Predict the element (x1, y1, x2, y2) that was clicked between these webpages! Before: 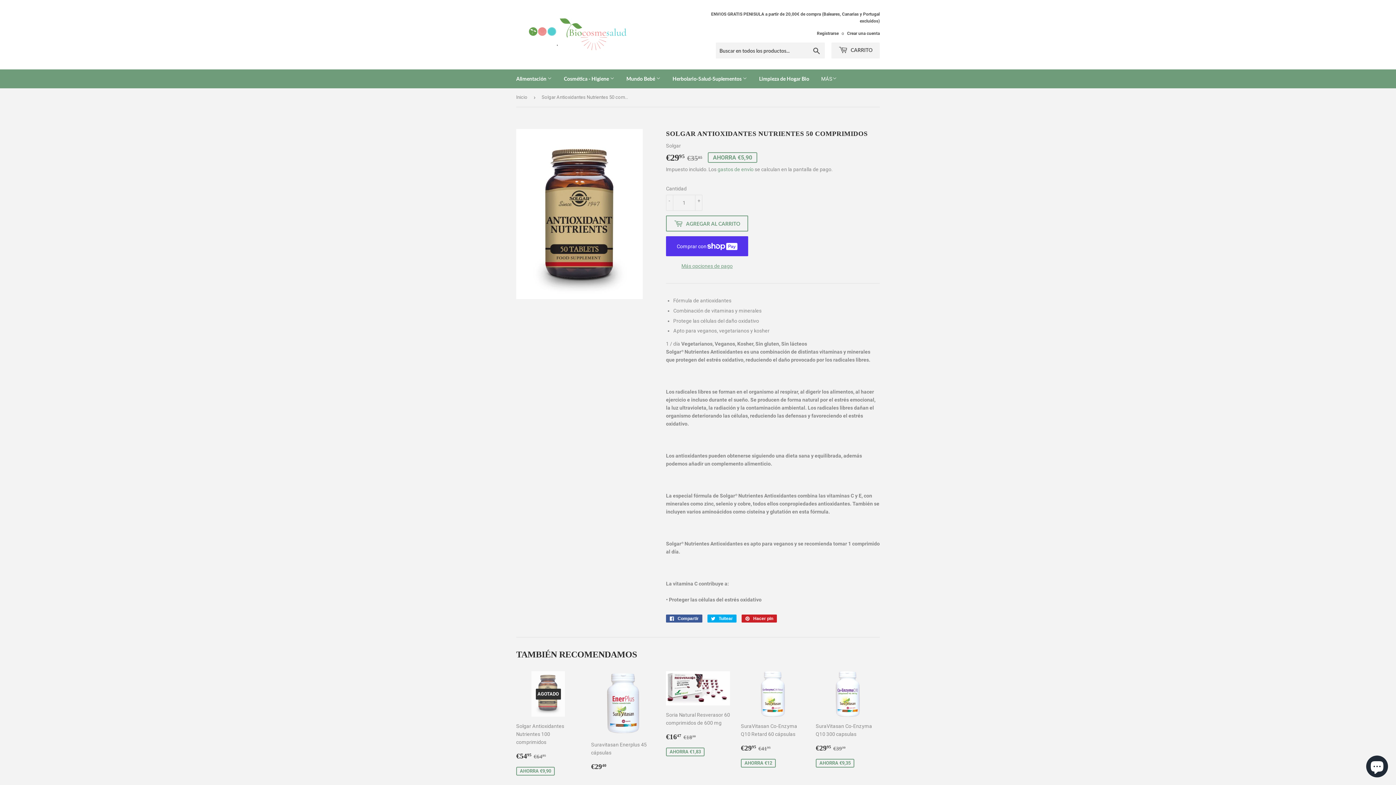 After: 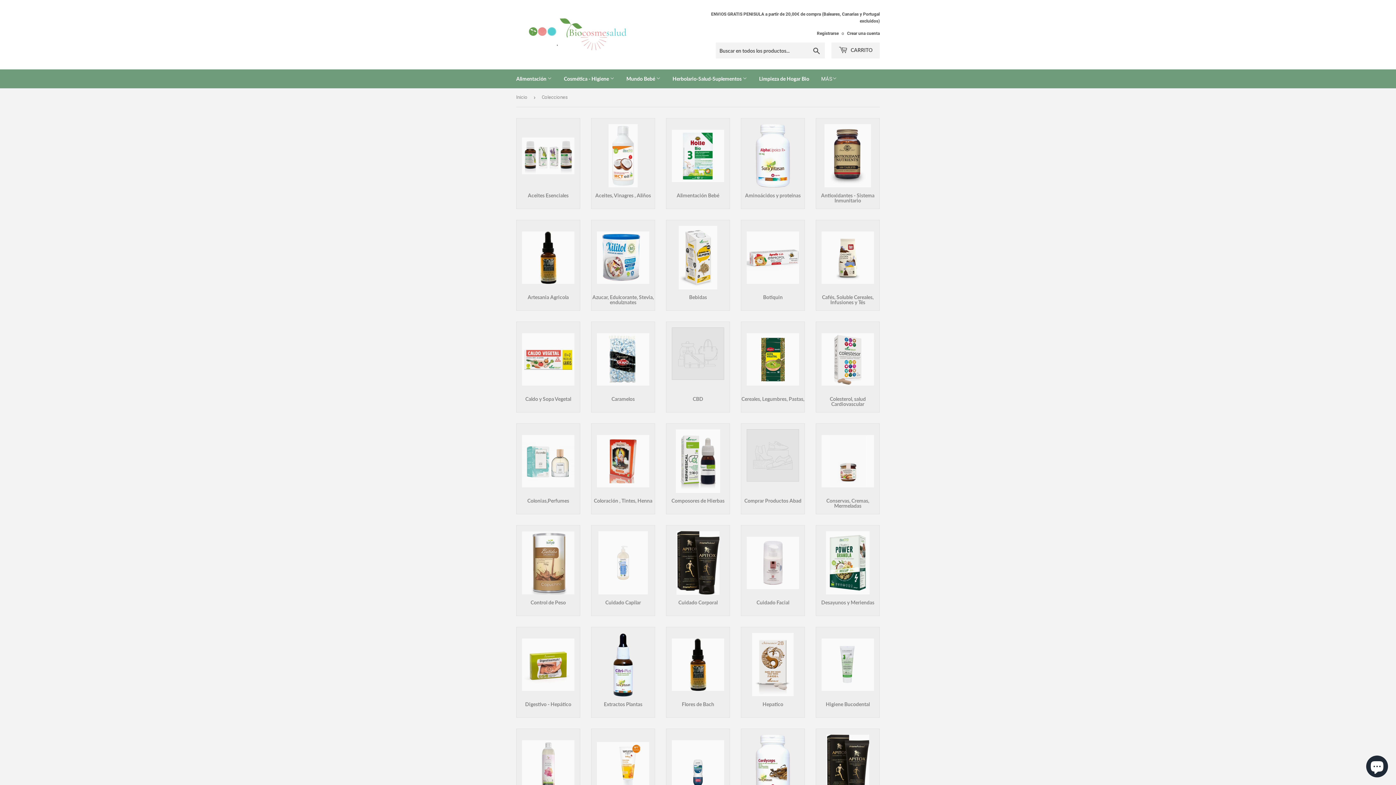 Action: bbox: (621, 69, 666, 88) label: Mundo Bebé 